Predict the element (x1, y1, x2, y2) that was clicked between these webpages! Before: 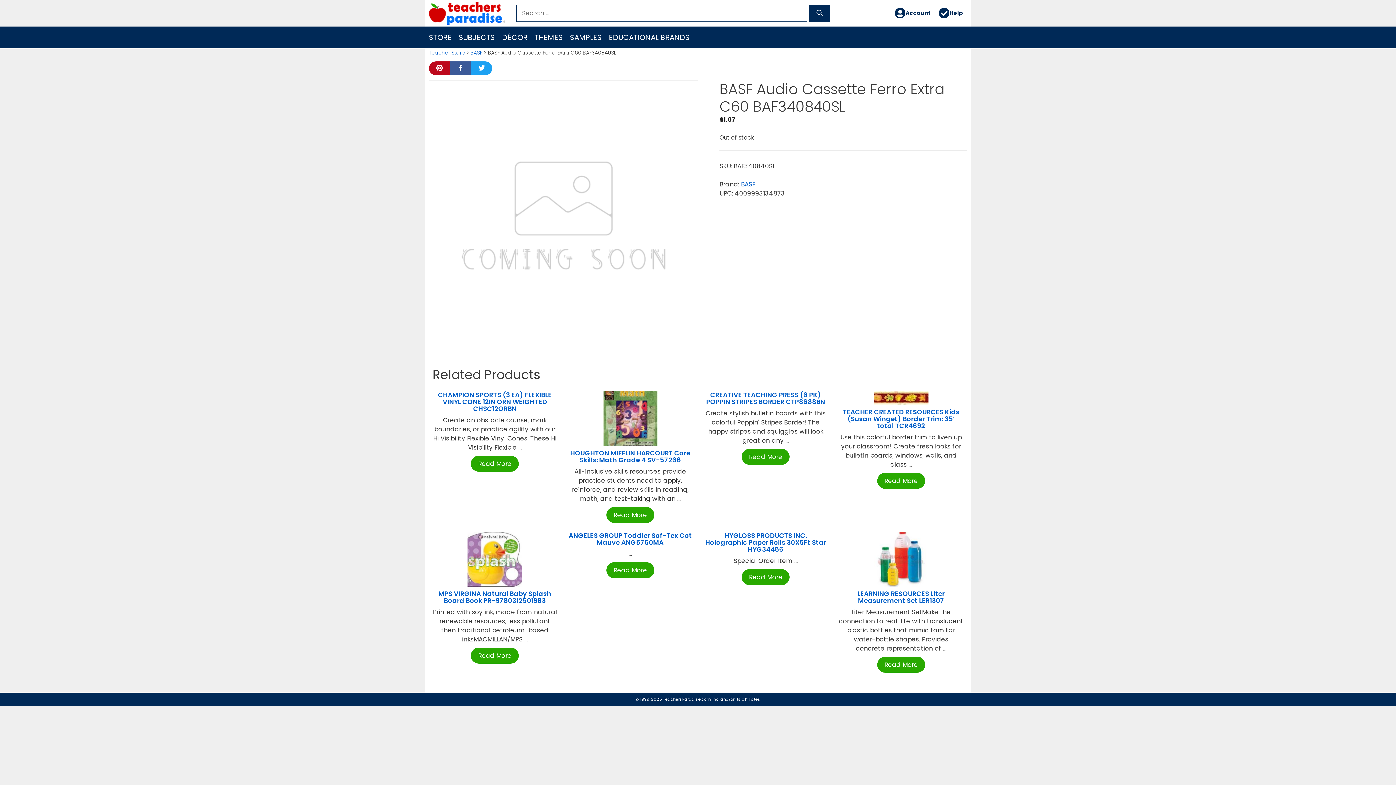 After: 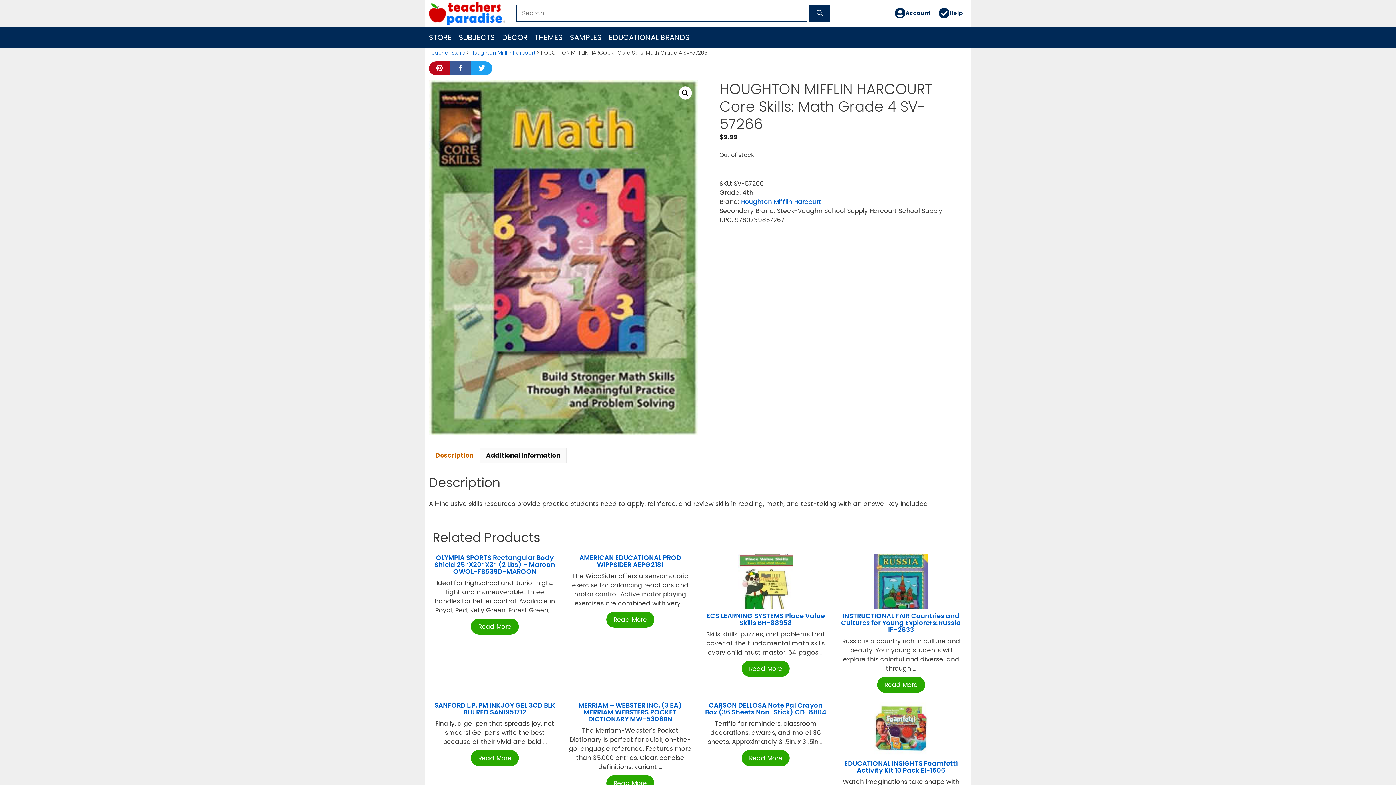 Action: label: Read More bbox: (606, 507, 654, 523)